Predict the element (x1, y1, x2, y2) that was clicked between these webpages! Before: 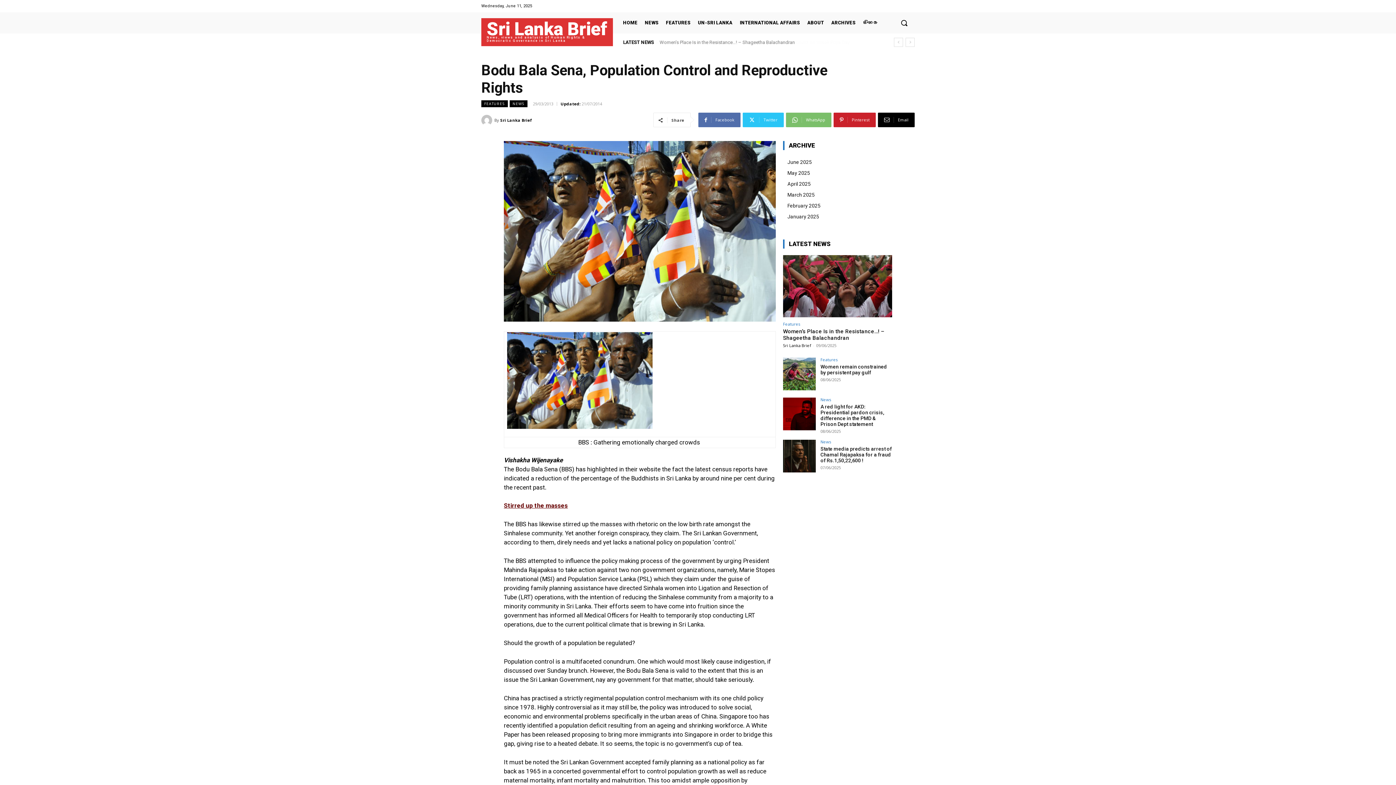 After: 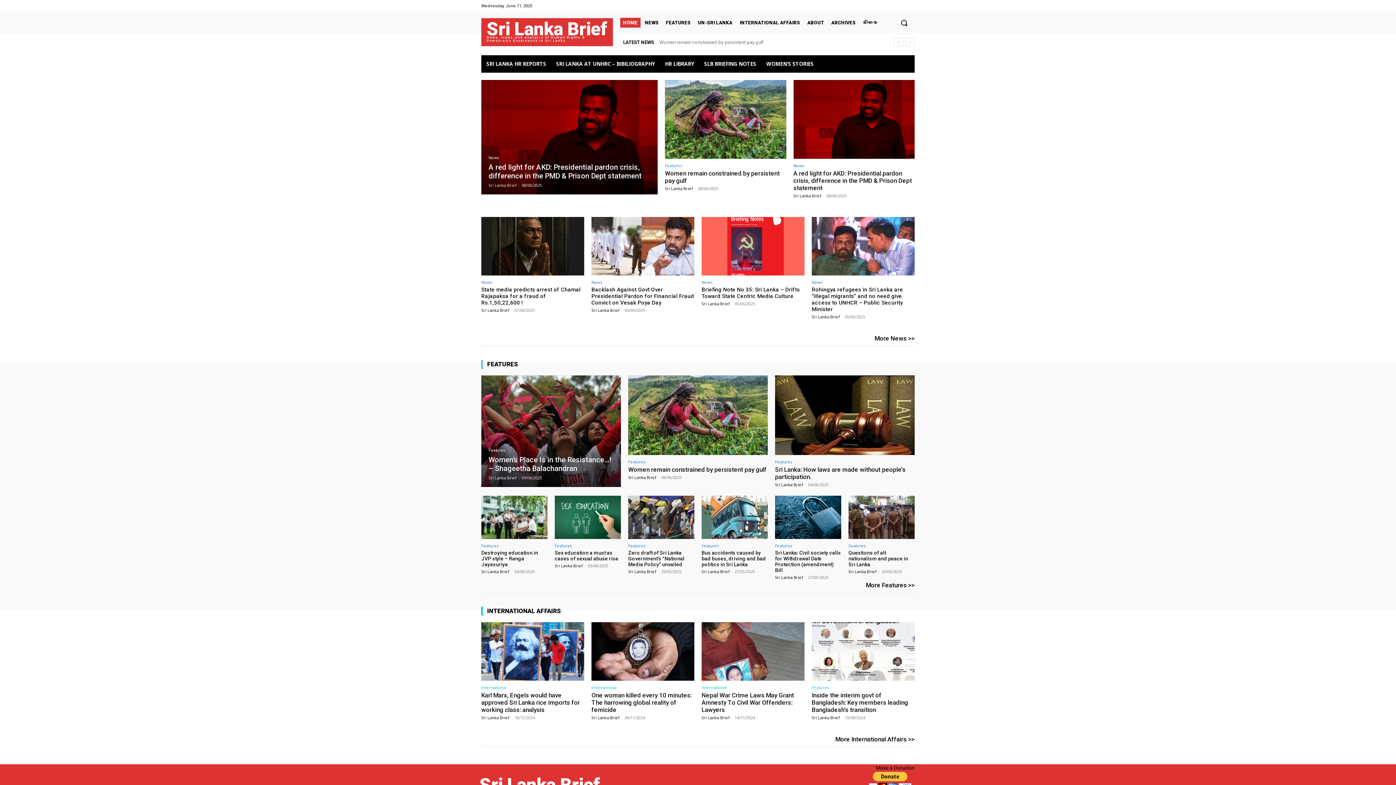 Action: label: HOME bbox: (620, 17, 640, 27)